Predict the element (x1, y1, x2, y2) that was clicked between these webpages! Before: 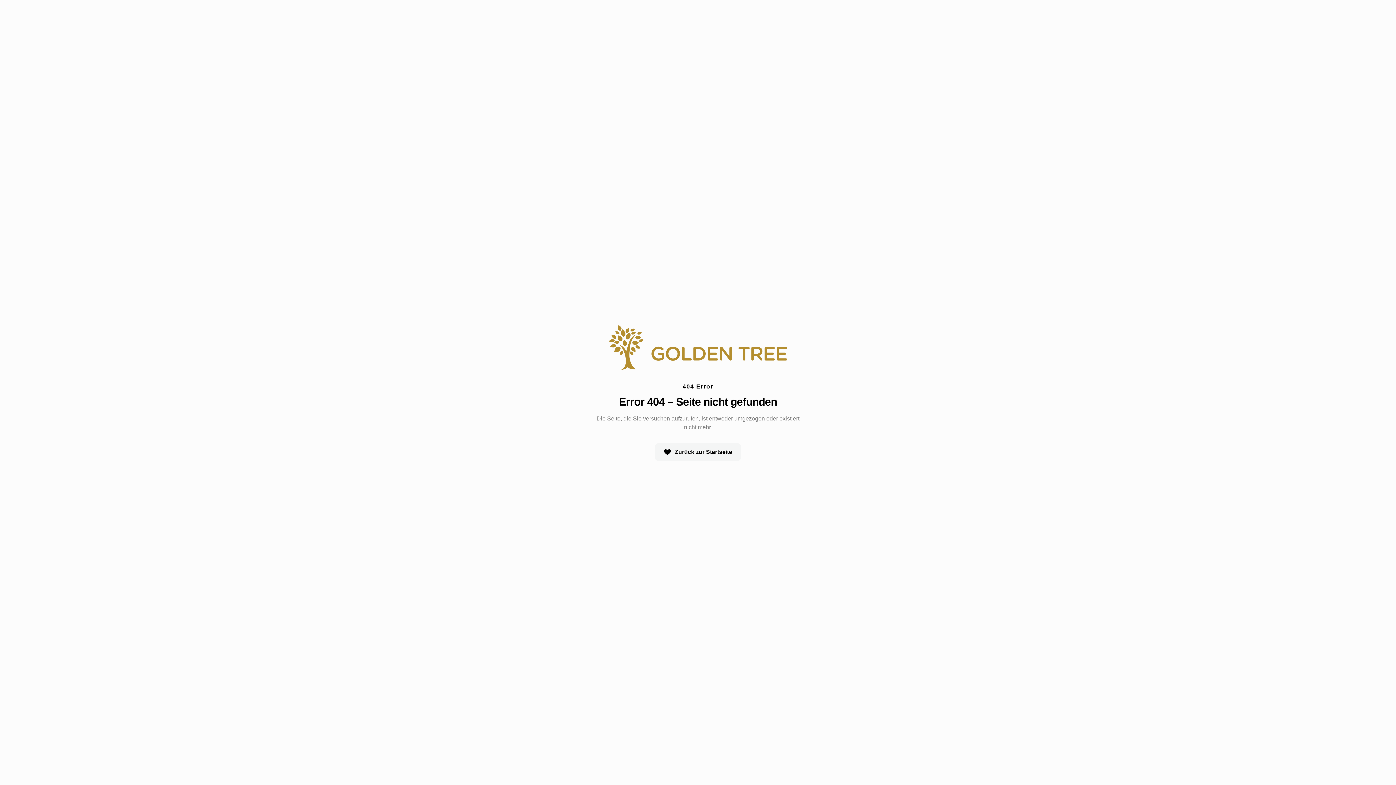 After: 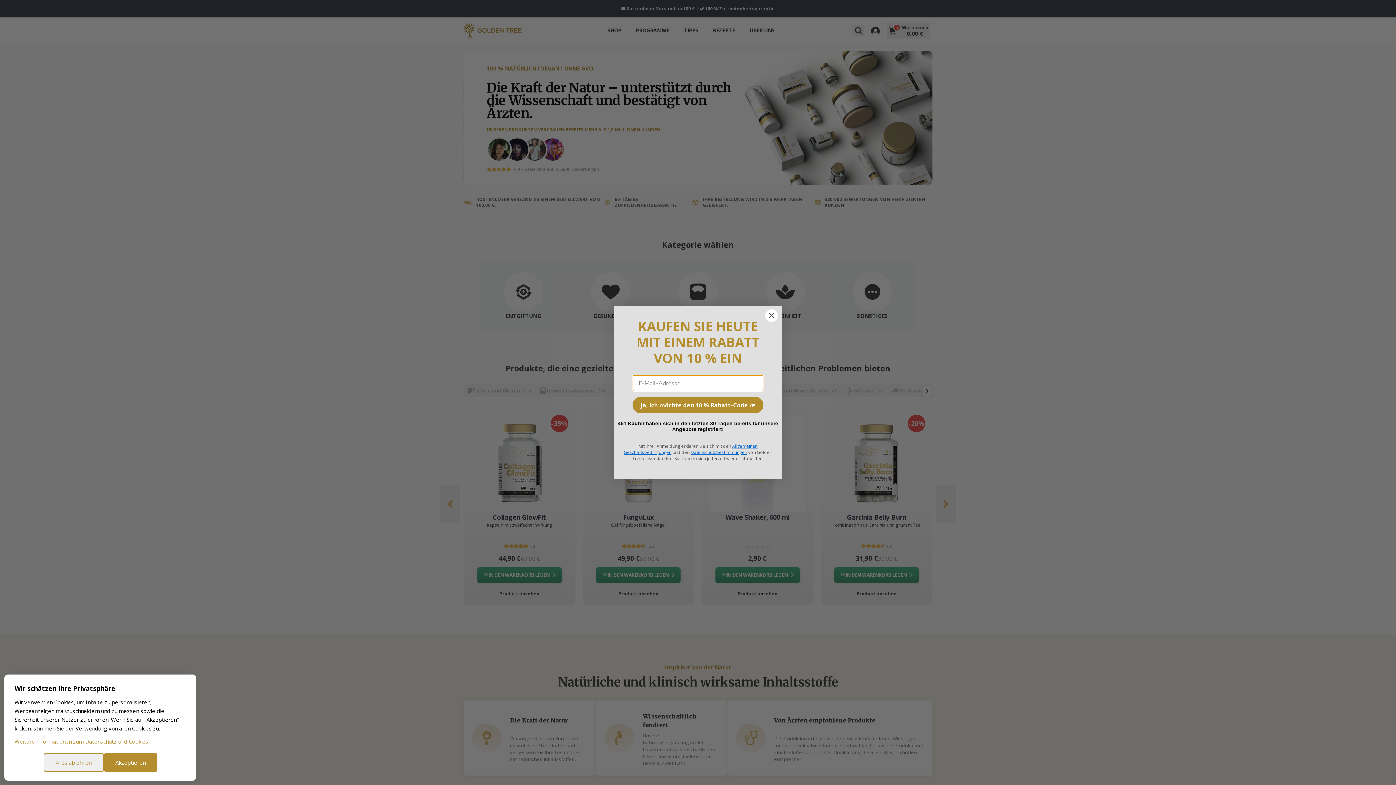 Action: label: Zurück zur Startseite bbox: (655, 443, 741, 461)